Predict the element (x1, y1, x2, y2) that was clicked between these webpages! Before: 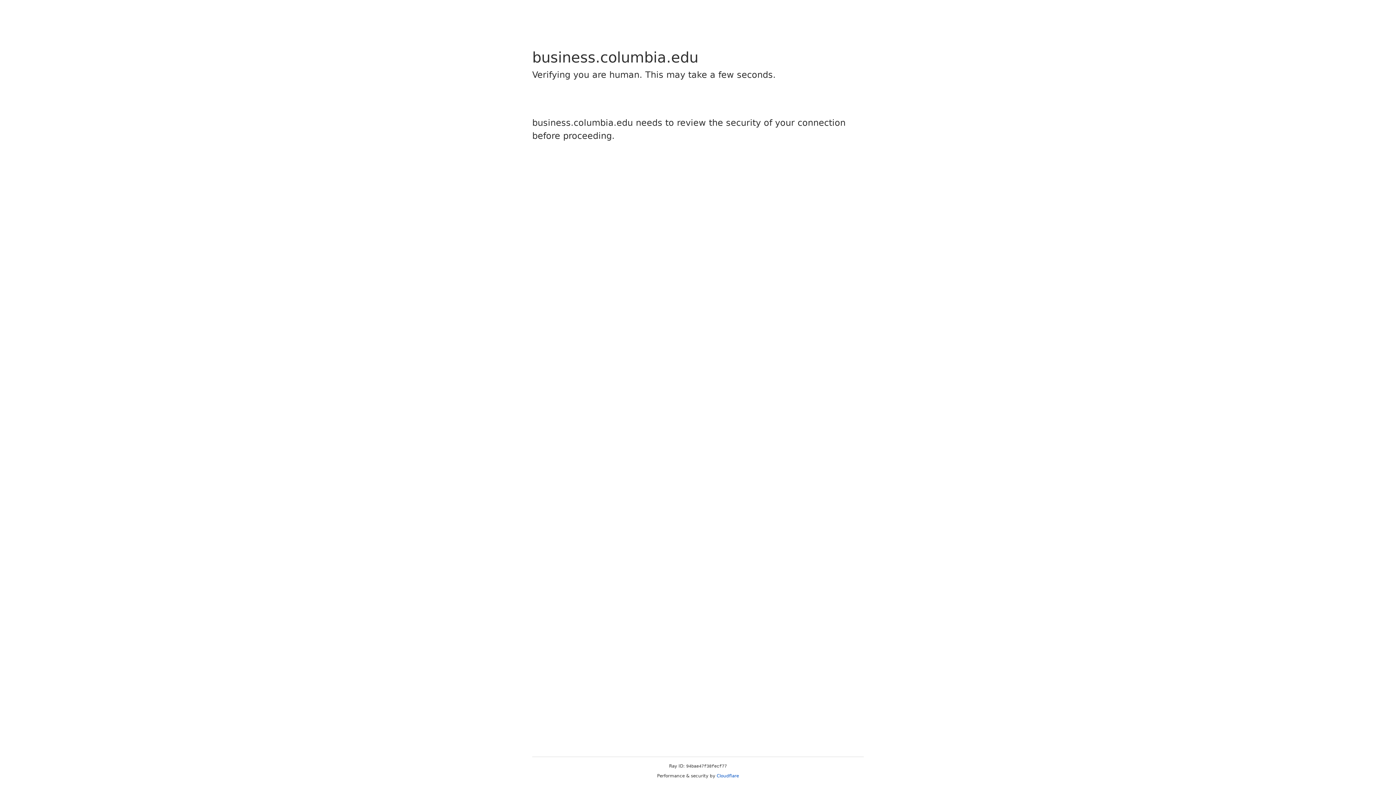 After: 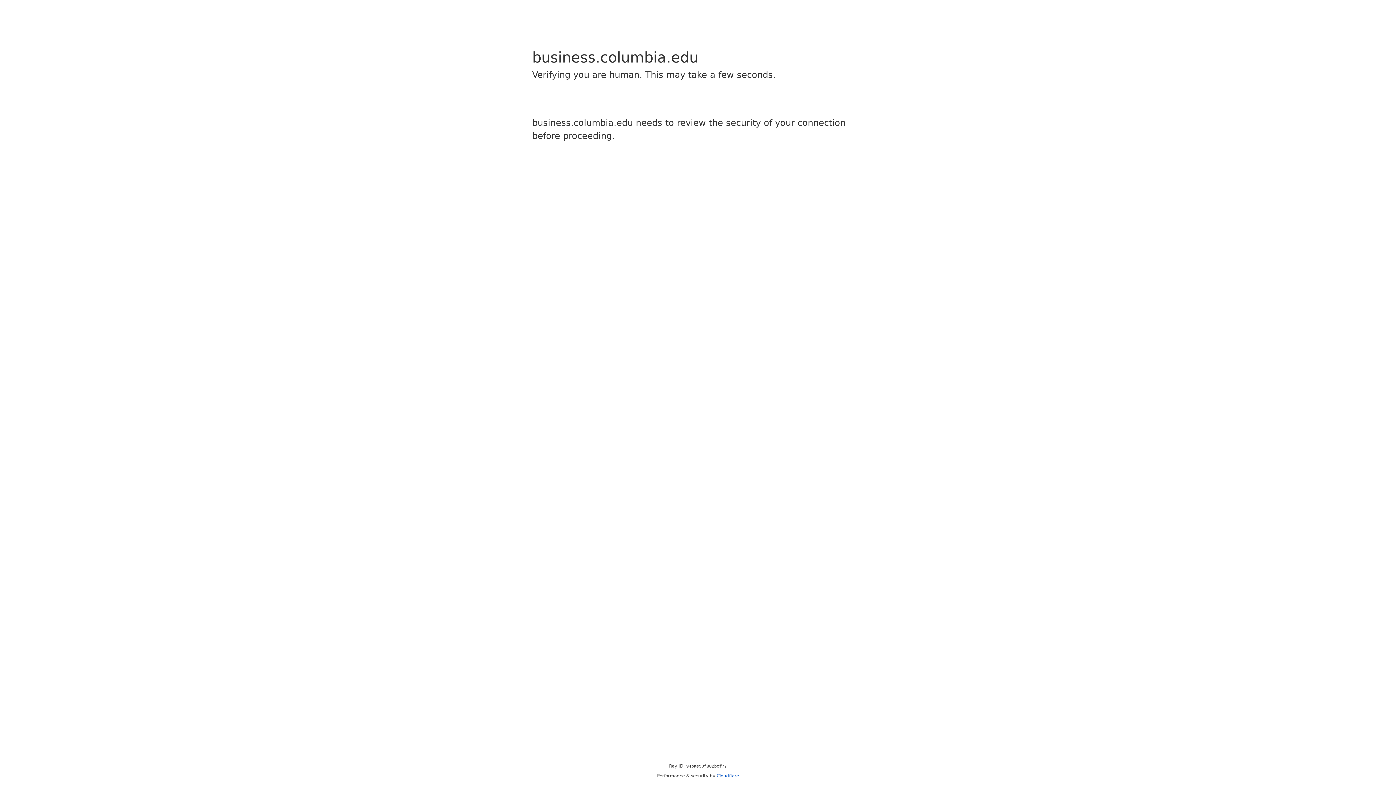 Action: label: Cloudflare bbox: (716, 773, 739, 778)